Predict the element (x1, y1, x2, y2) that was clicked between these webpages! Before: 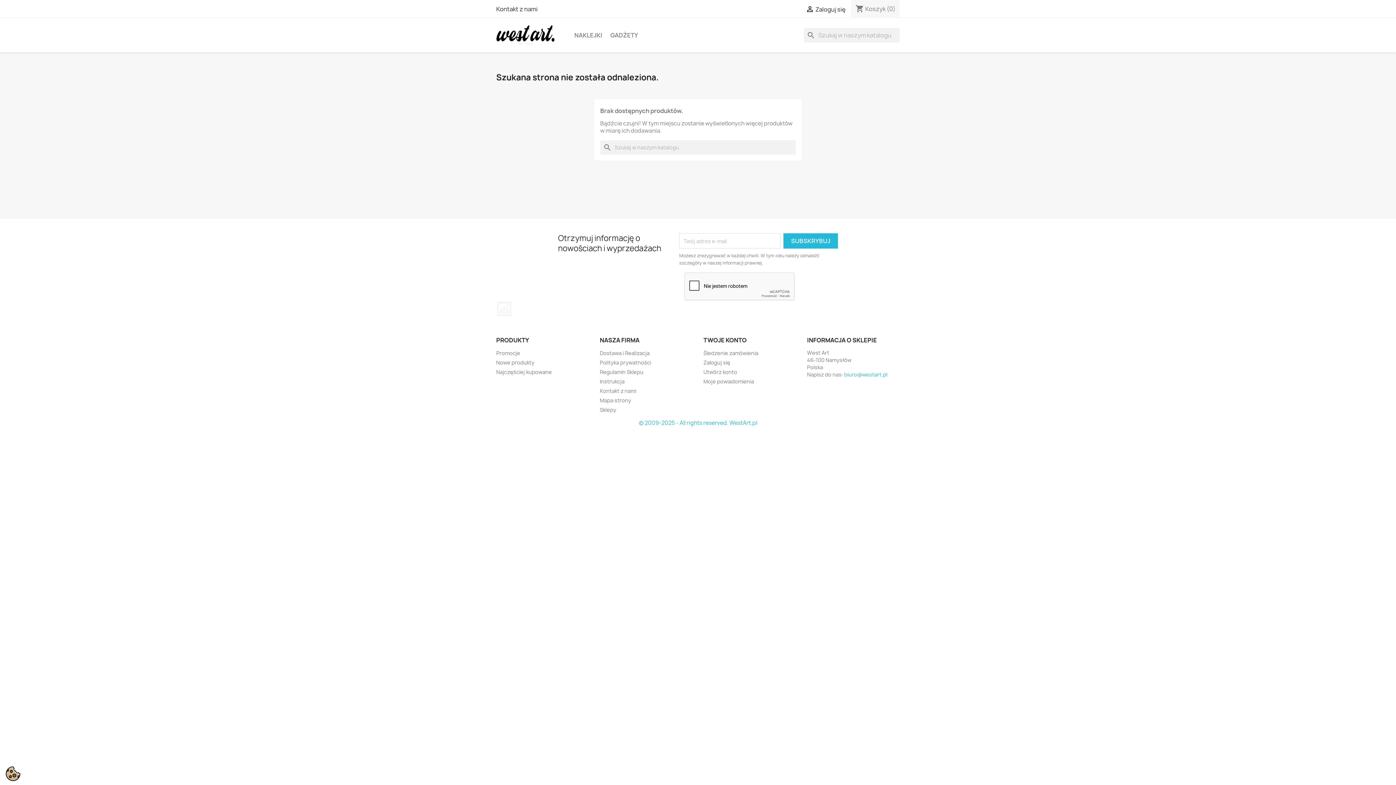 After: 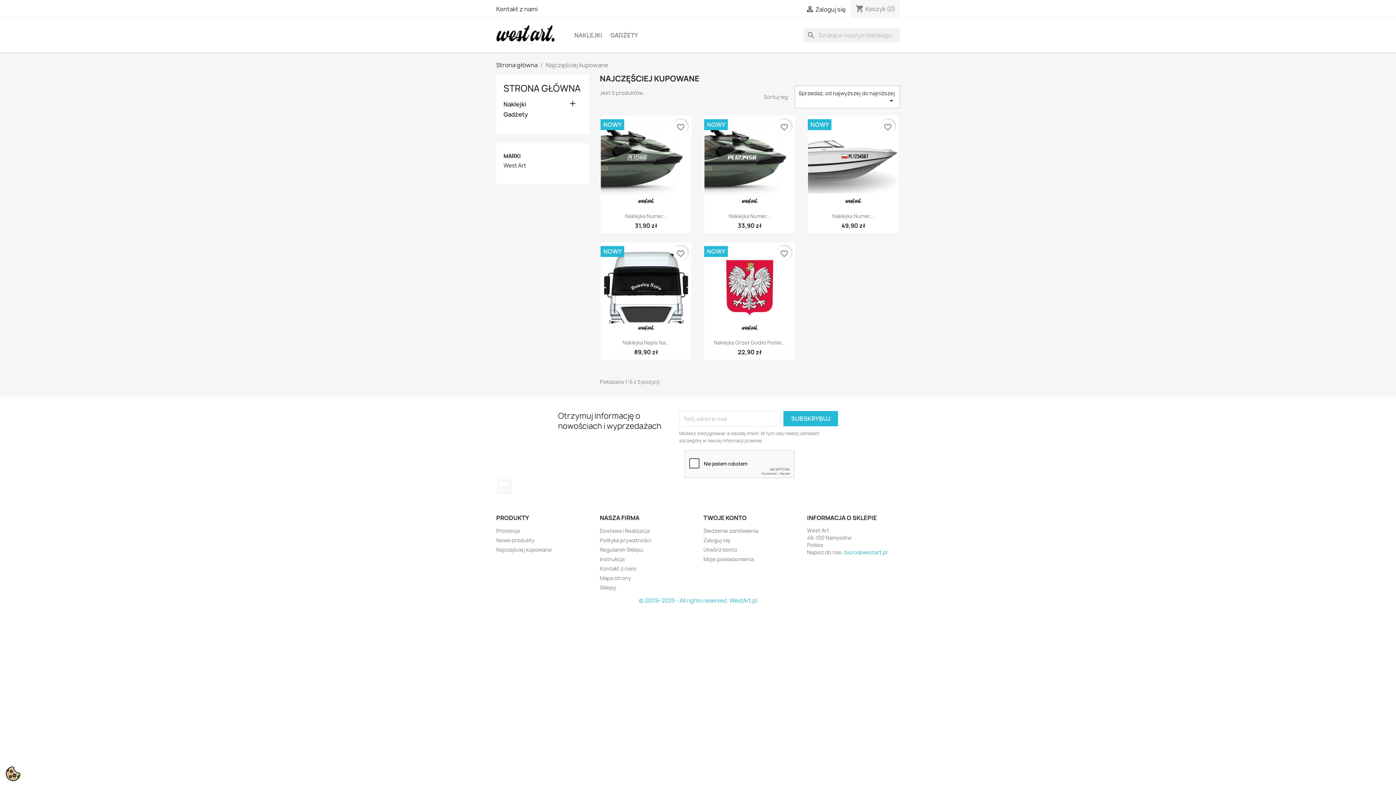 Action: label: Najczęściej kupowane bbox: (496, 368, 552, 375)